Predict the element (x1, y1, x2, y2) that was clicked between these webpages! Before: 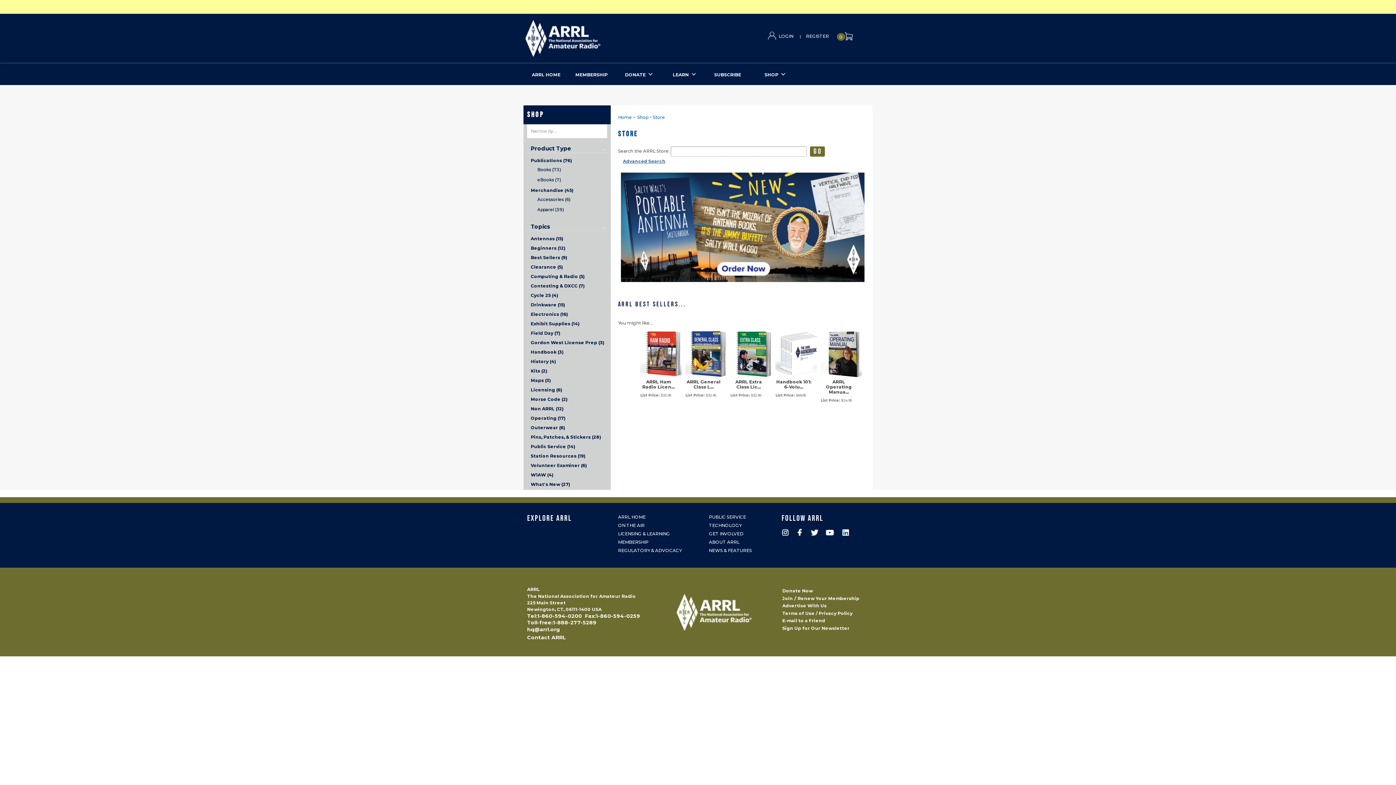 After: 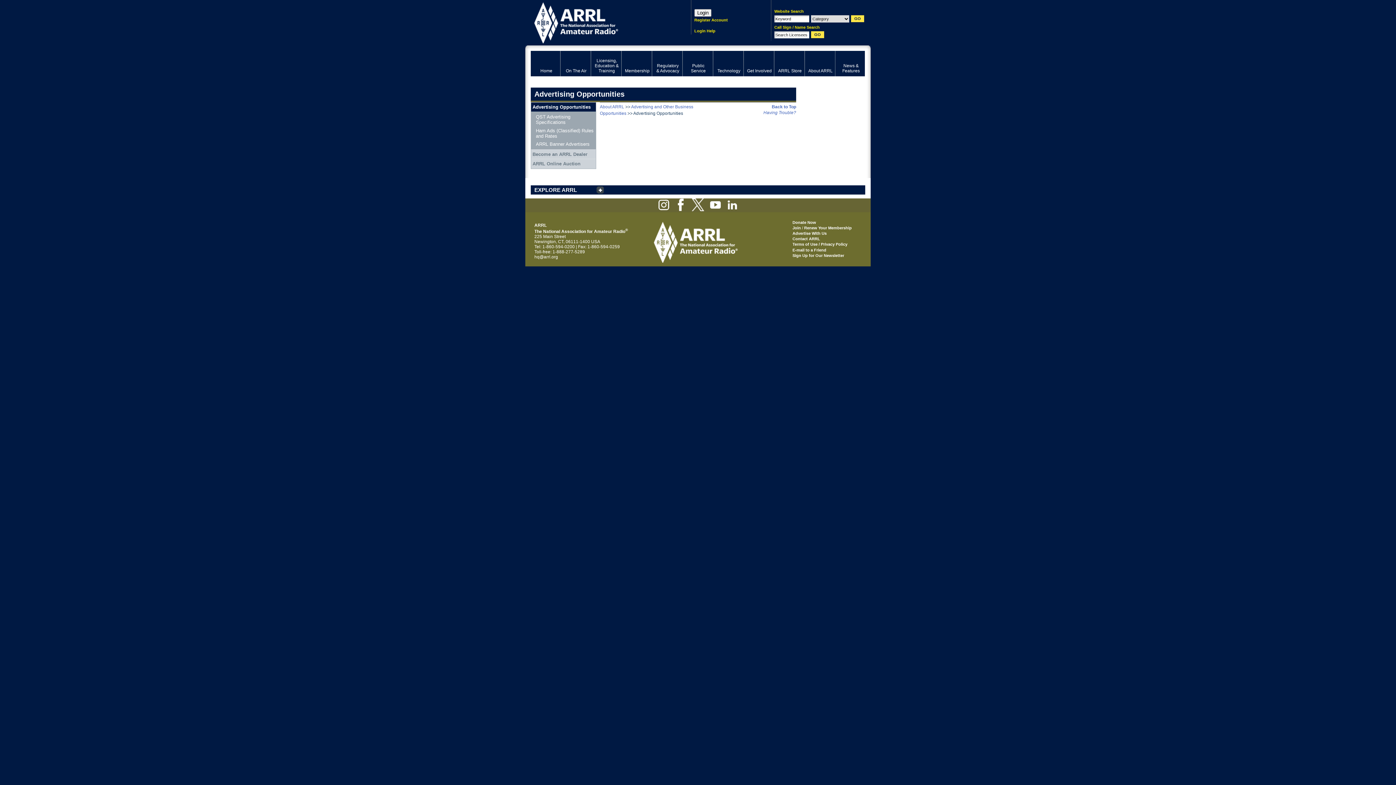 Action: bbox: (782, 603, 826, 608) label: Advertise With Us